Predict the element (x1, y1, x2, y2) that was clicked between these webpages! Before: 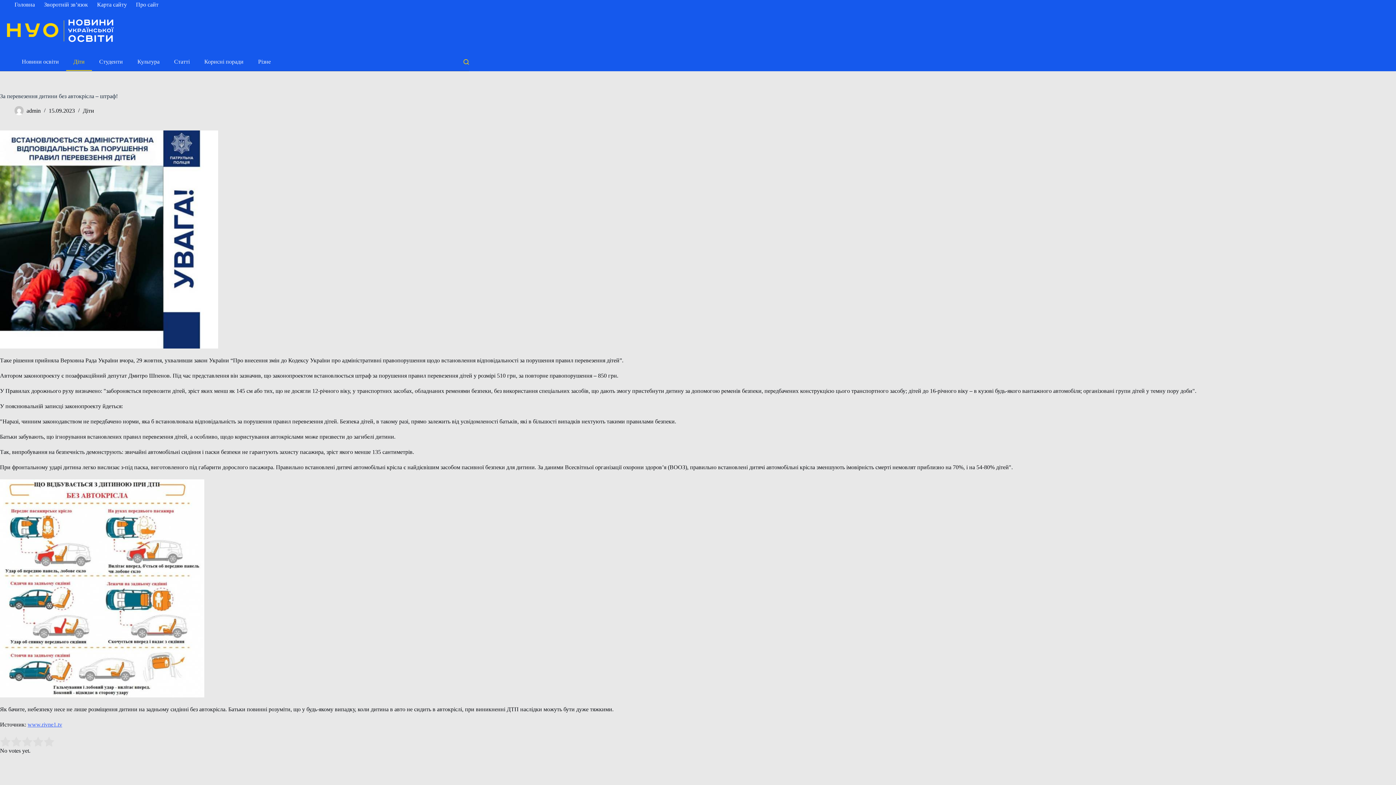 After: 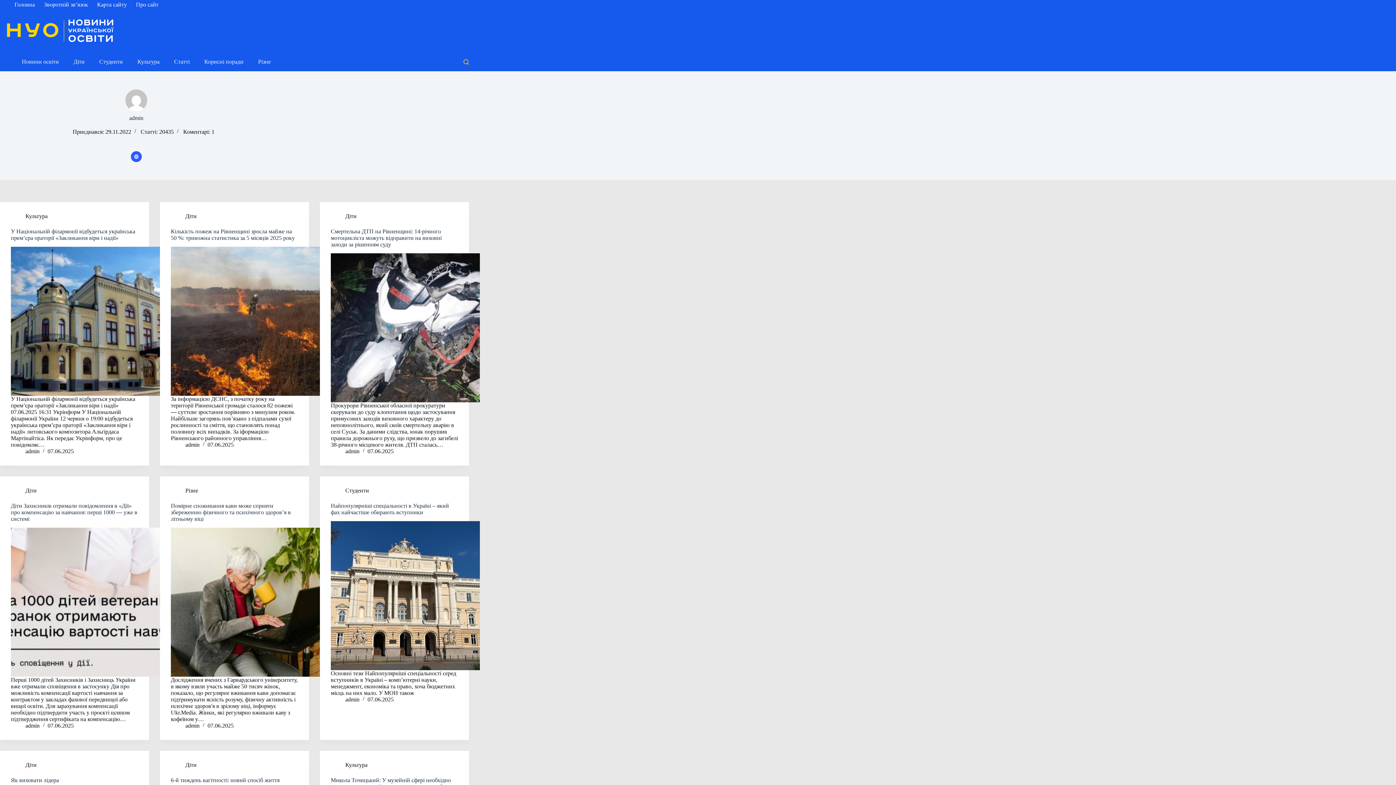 Action: bbox: (14, 106, 23, 115)